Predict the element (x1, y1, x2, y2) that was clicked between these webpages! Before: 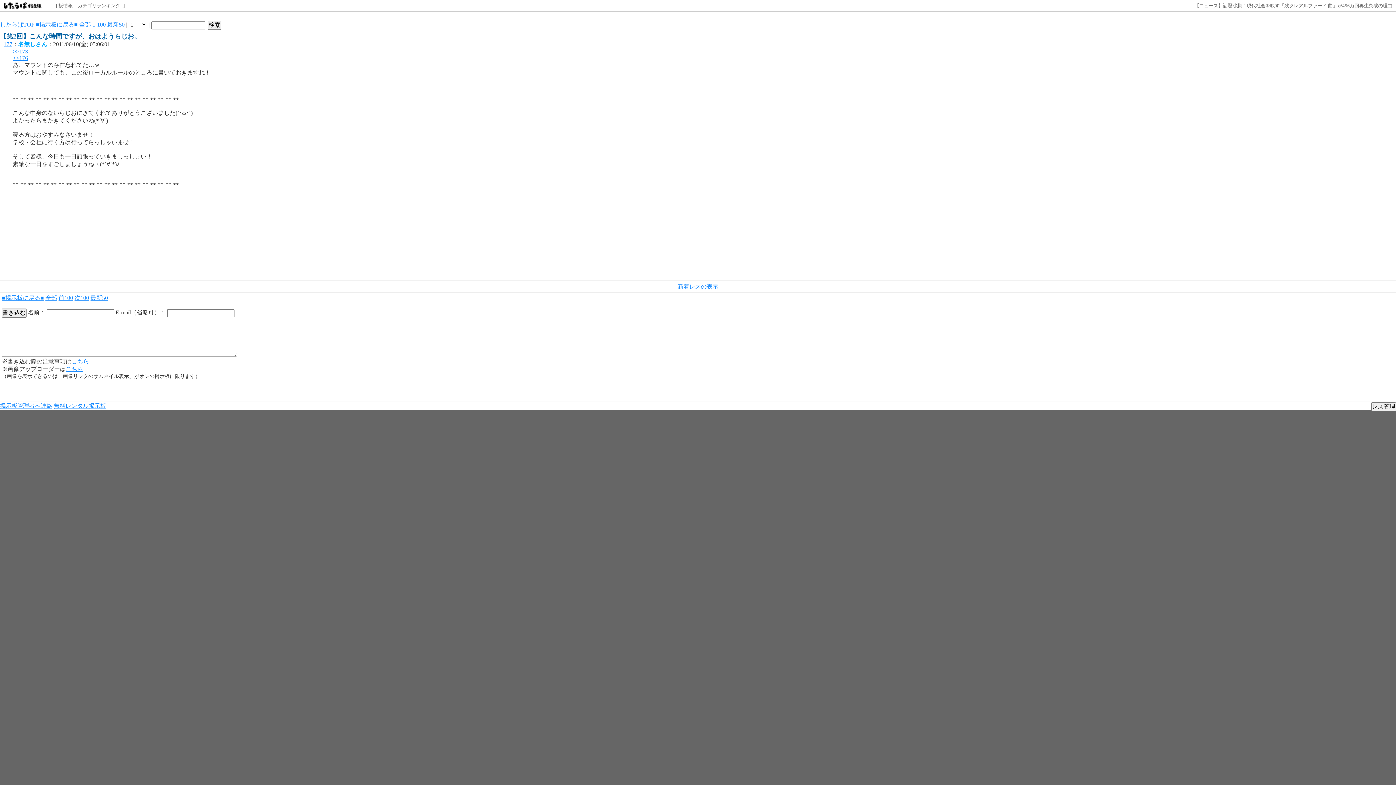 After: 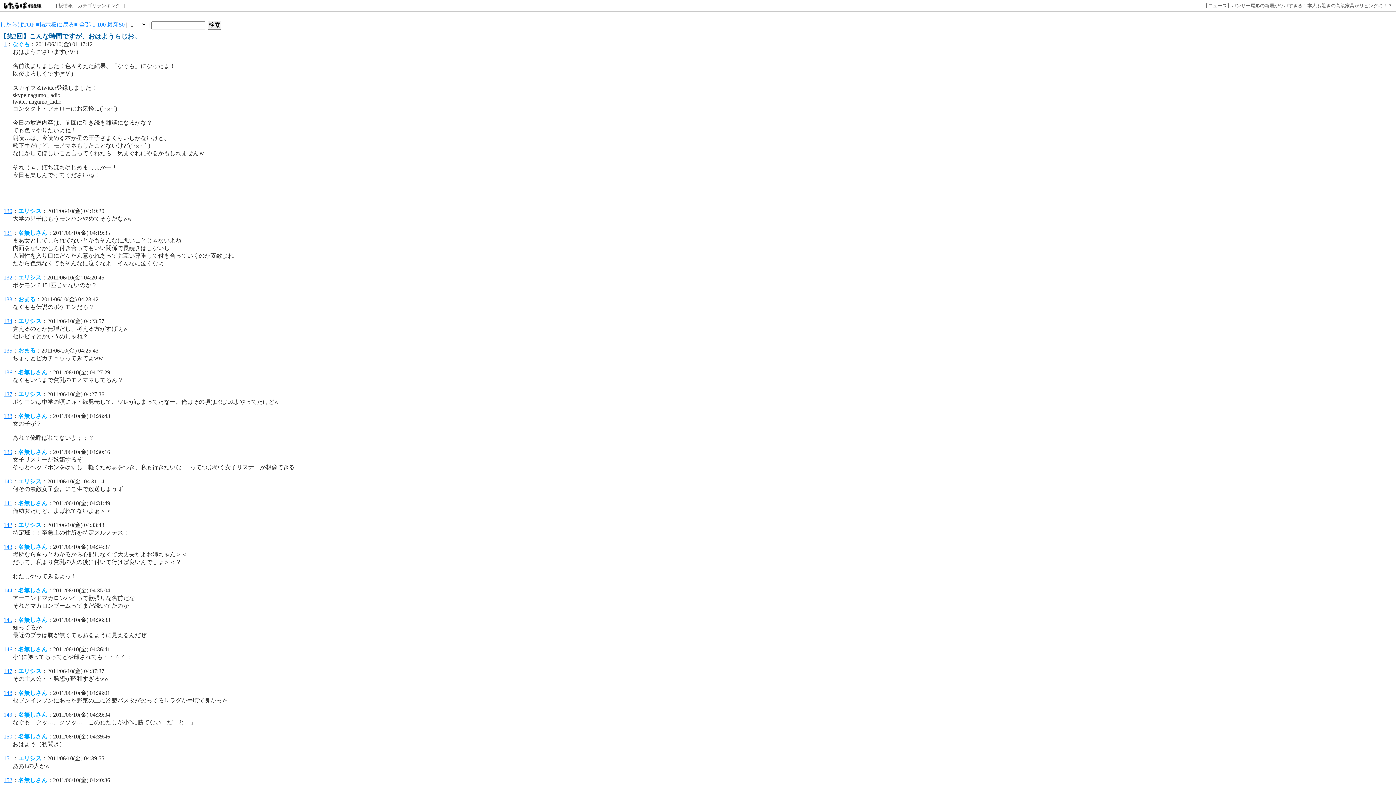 Action: label: 最新50 bbox: (107, 21, 124, 27)